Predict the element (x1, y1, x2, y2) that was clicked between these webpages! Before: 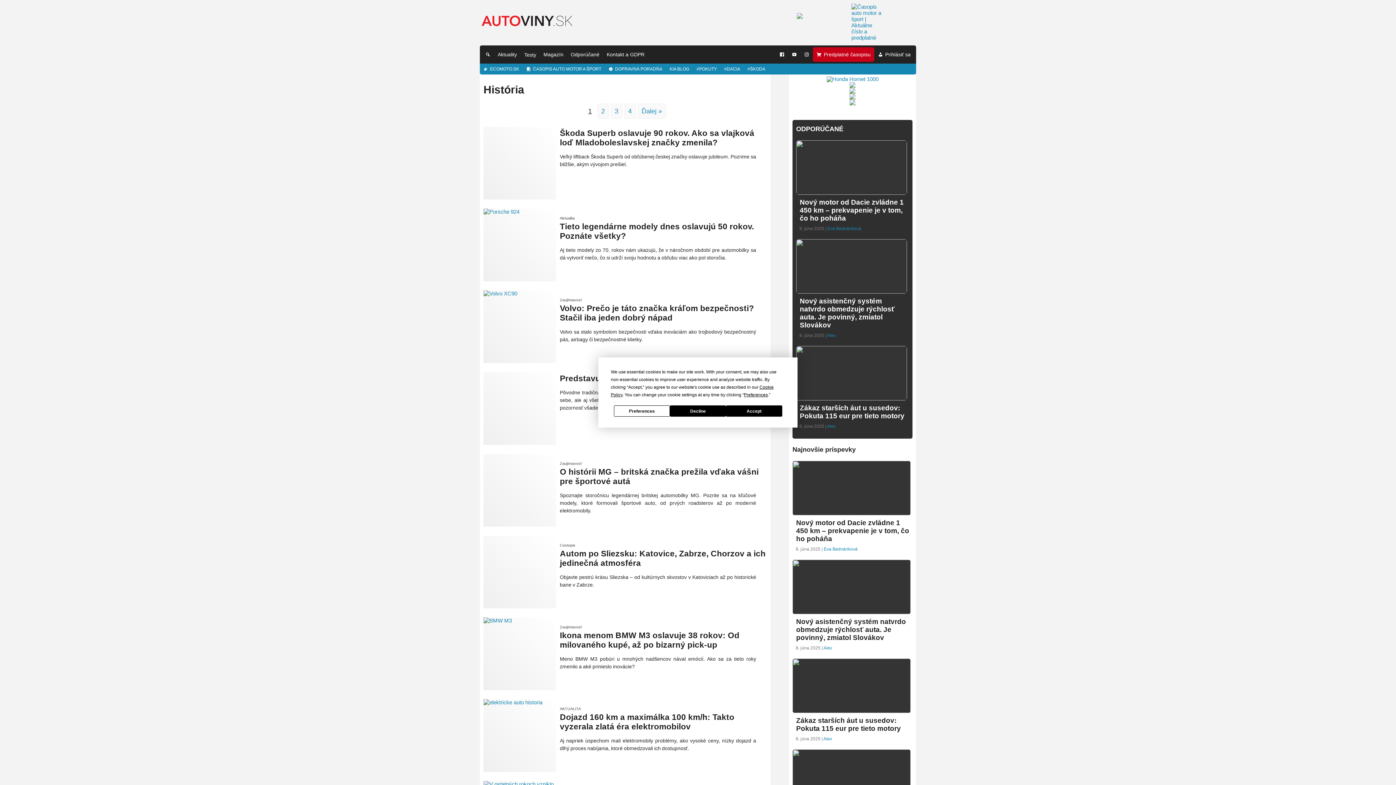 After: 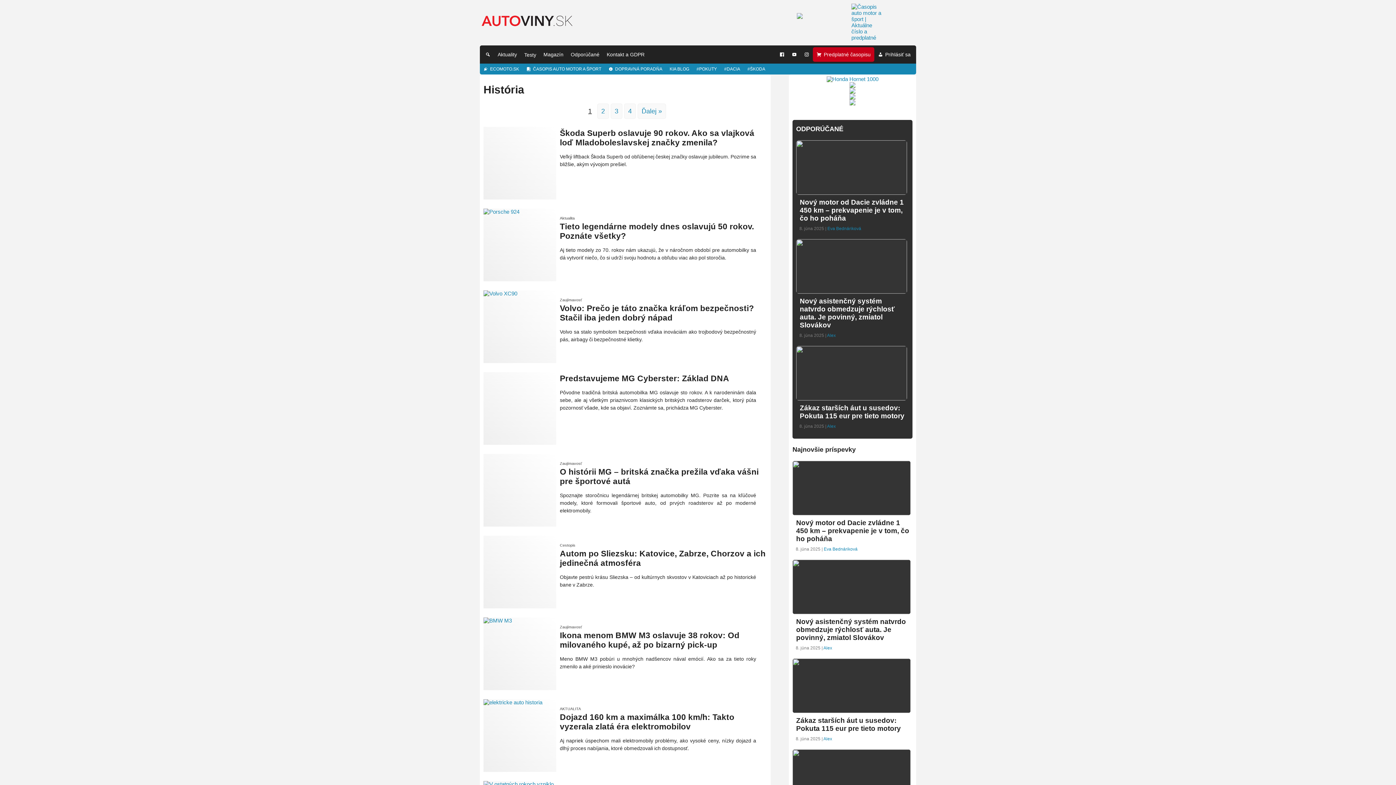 Action: bbox: (726, 405, 782, 416) label: Accept